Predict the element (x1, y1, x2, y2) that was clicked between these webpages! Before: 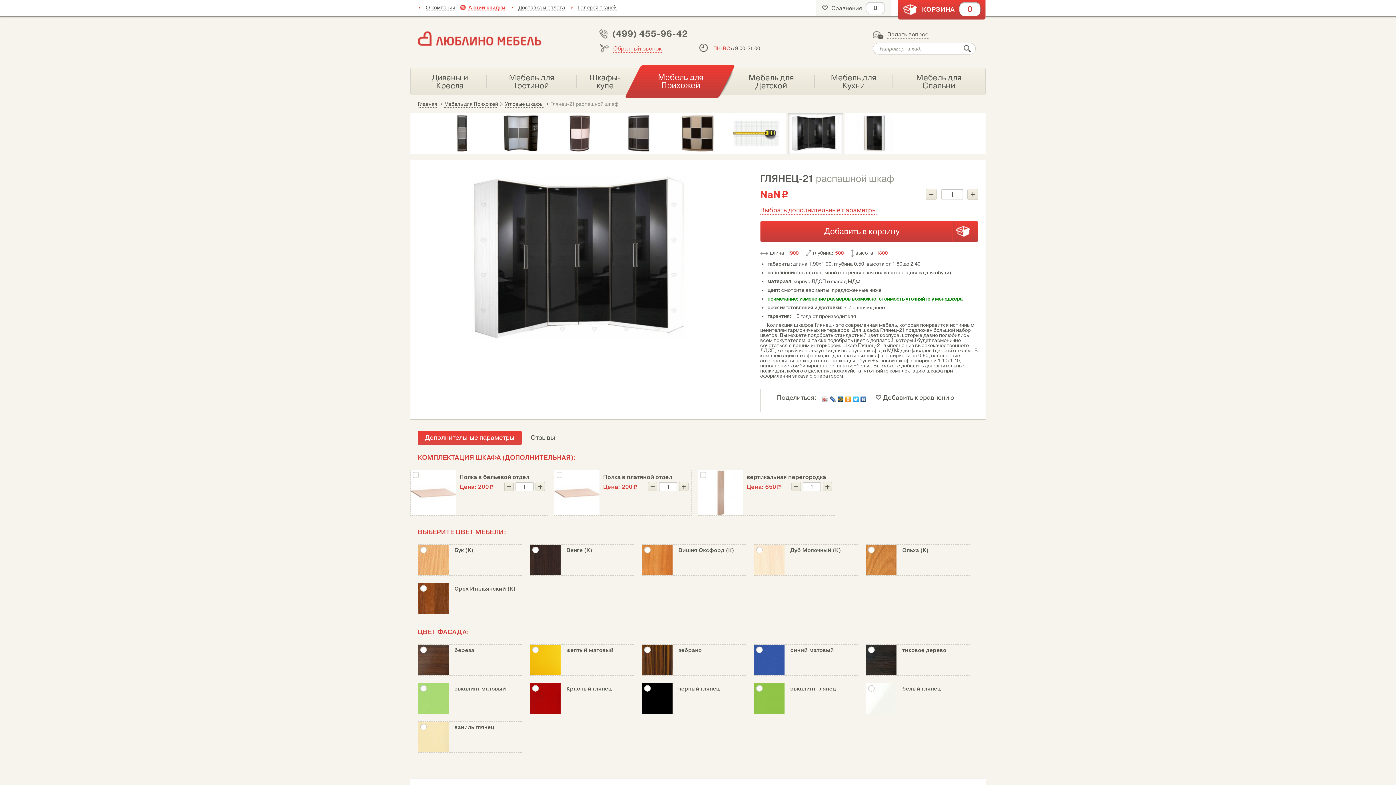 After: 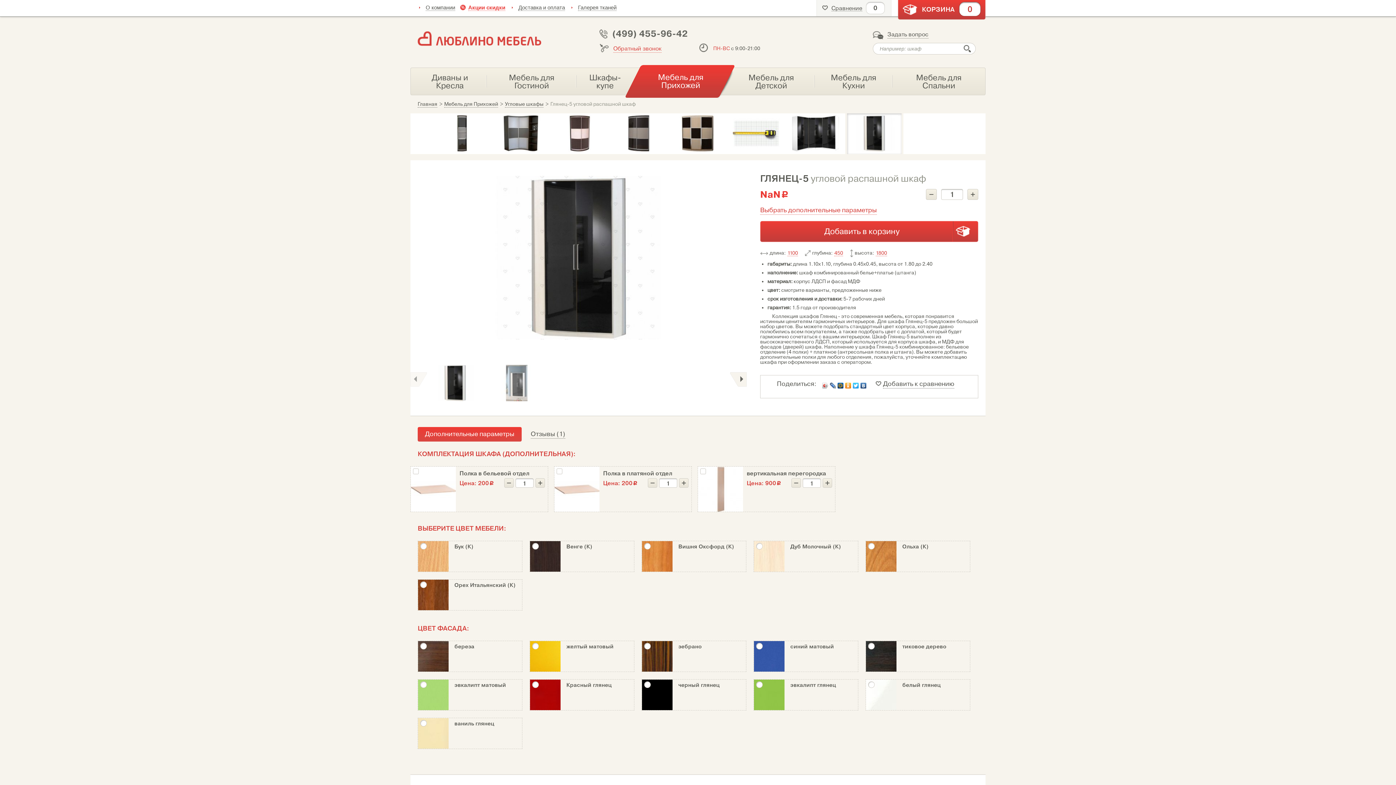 Action: bbox: (845, 113, 903, 154)